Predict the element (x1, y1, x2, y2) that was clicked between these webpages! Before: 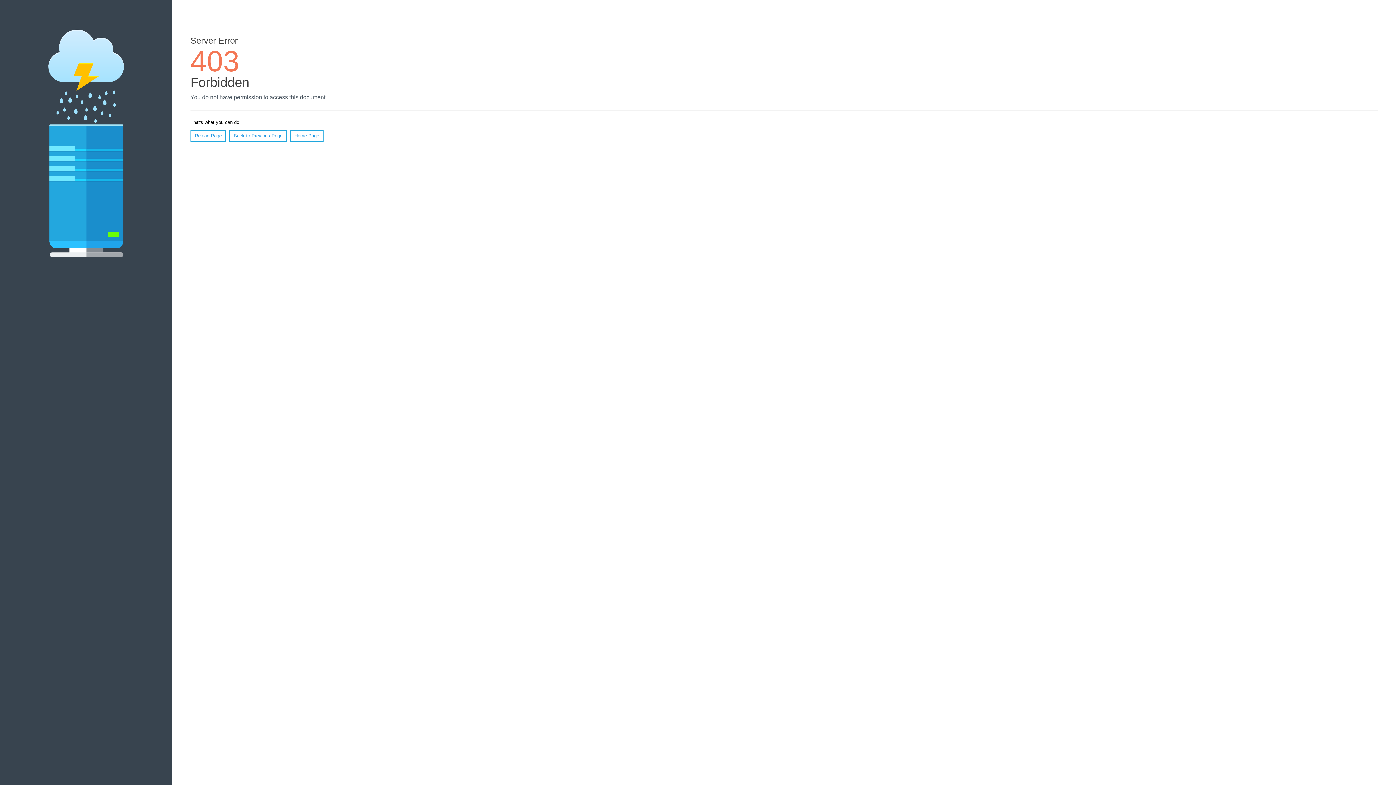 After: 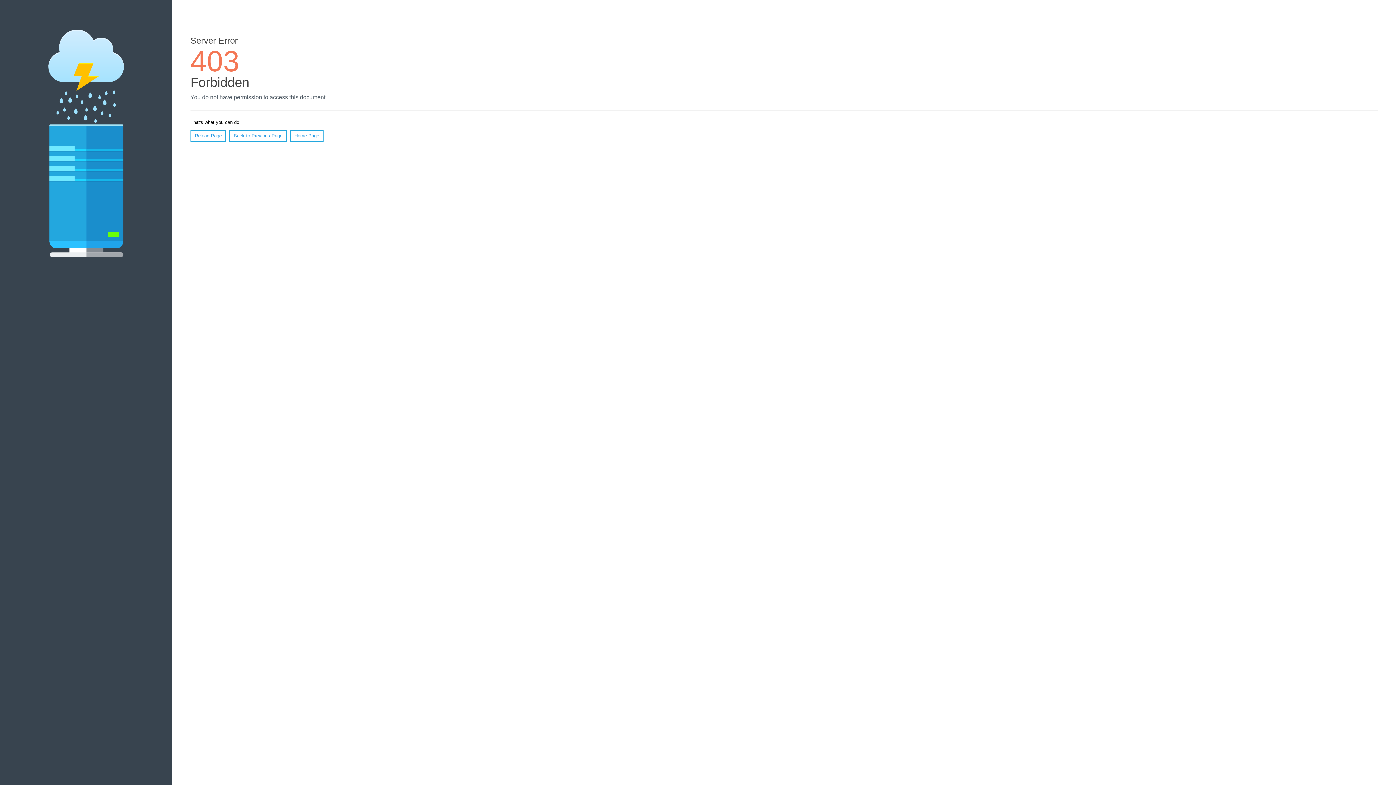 Action: bbox: (290, 130, 323, 141) label: Home Page